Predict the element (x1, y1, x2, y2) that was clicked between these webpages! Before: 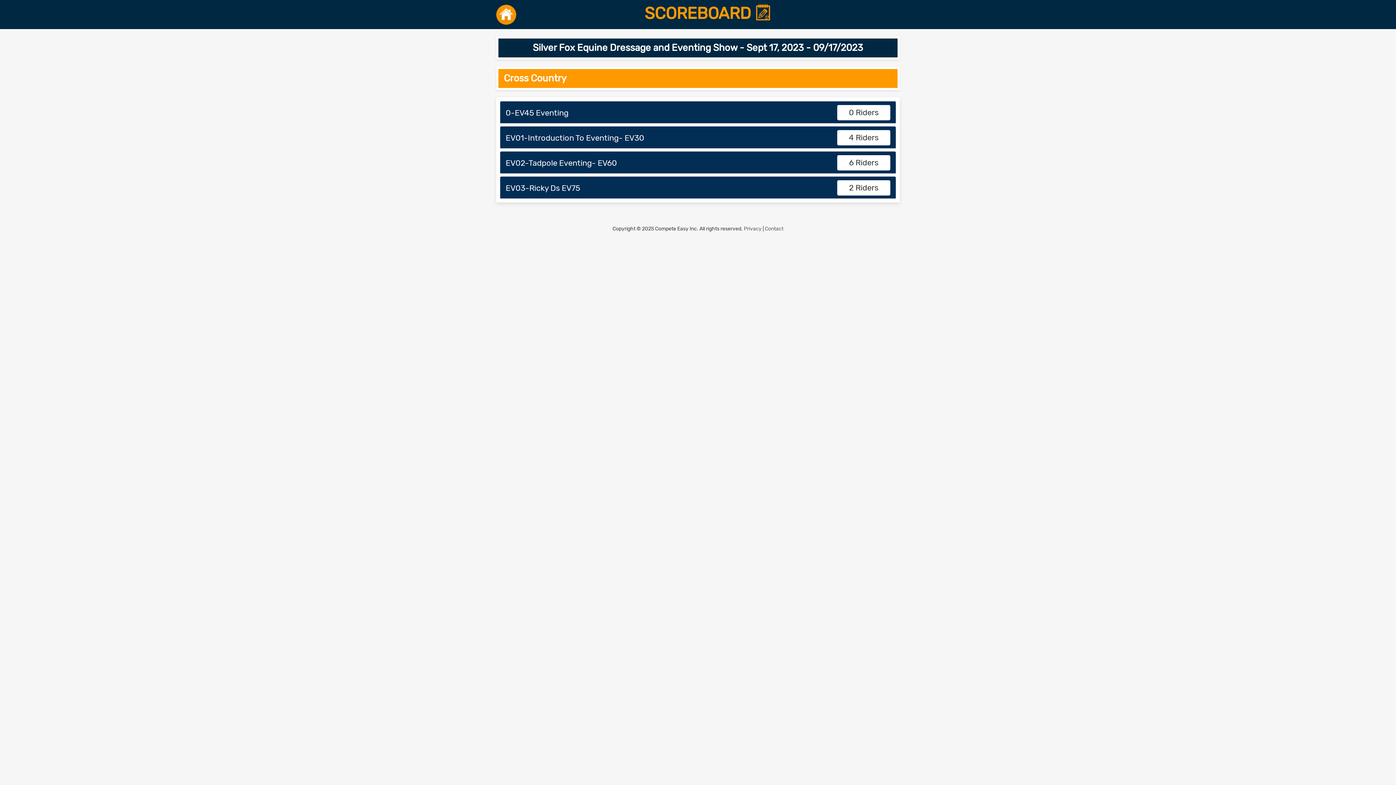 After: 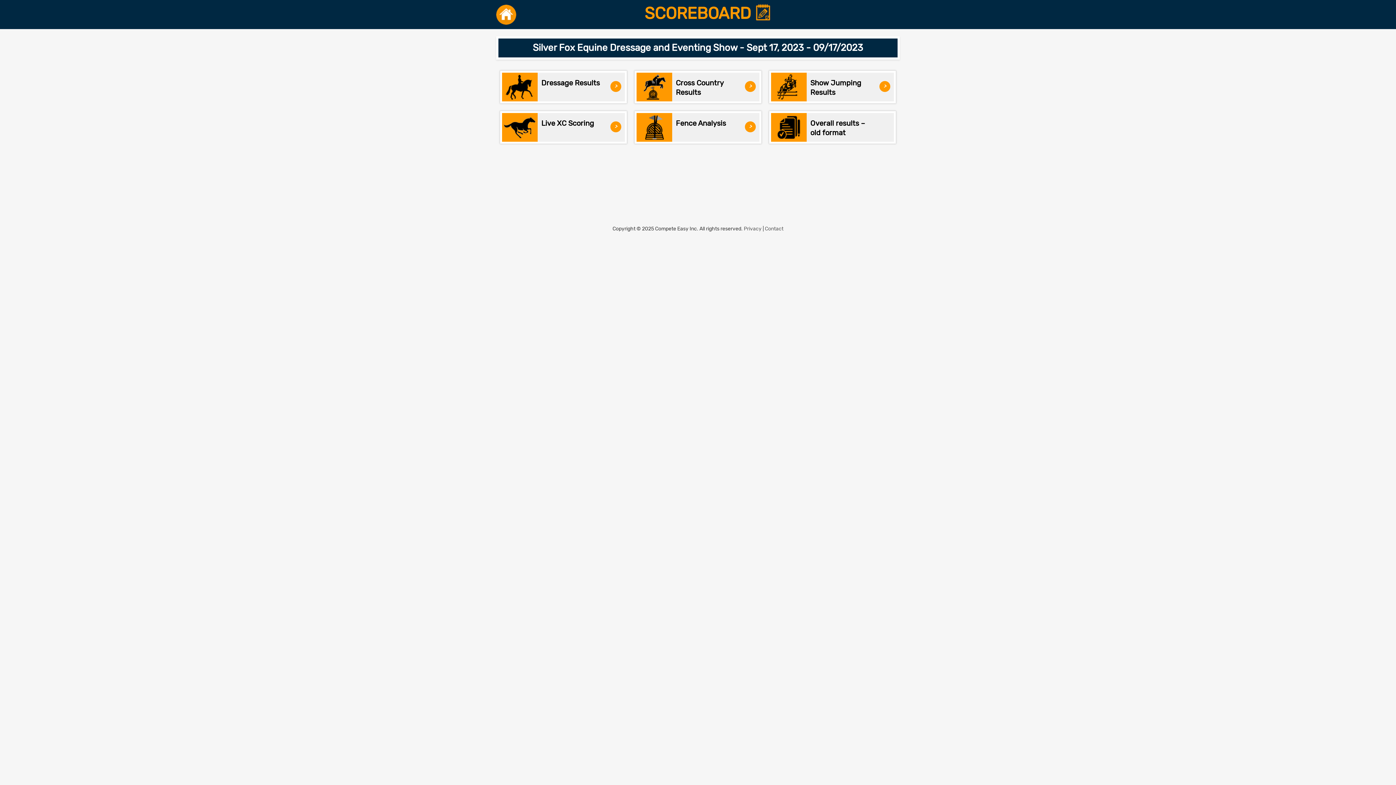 Action: label: Silver Fox Equine Dressage and Eventing Show - Sept 17, 2023 - 09/17/2023 bbox: (532, 42, 863, 53)